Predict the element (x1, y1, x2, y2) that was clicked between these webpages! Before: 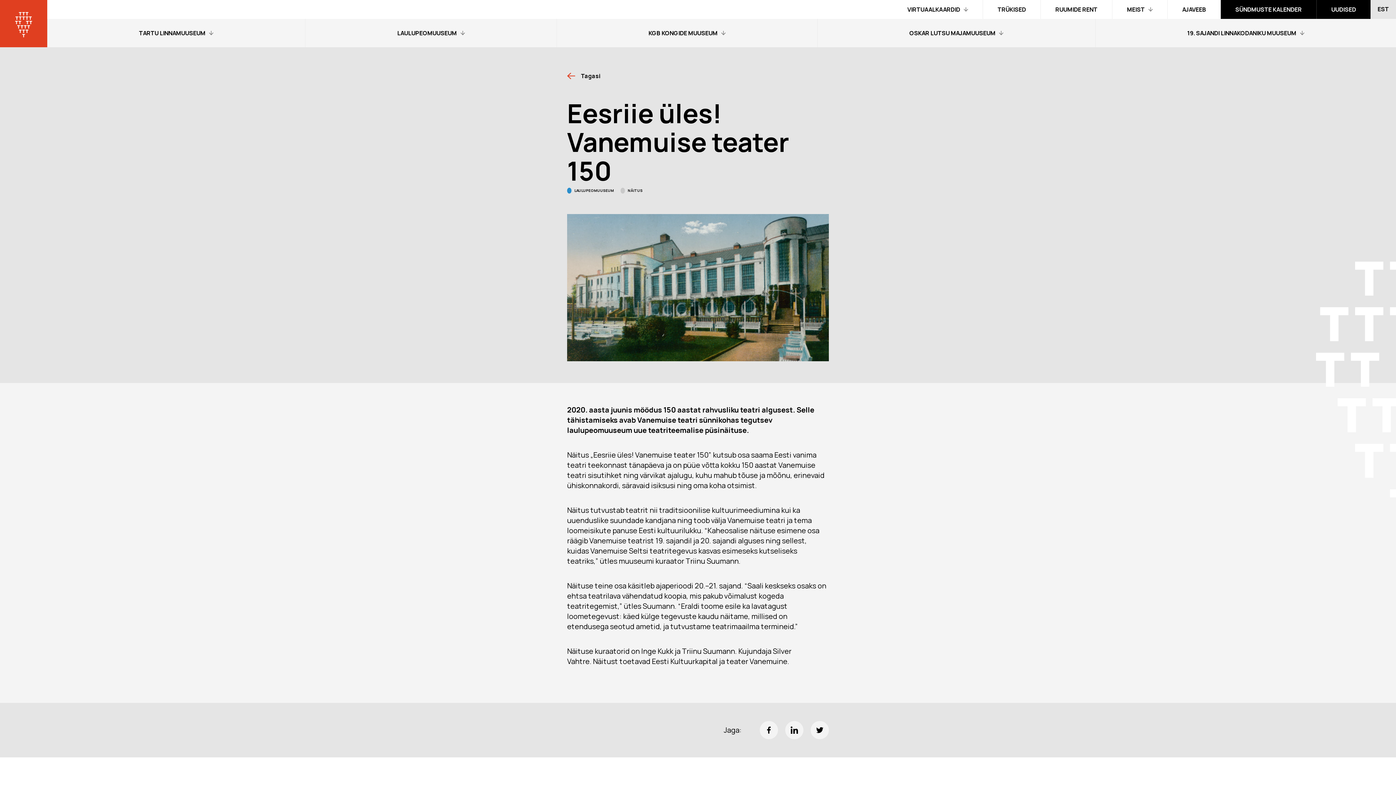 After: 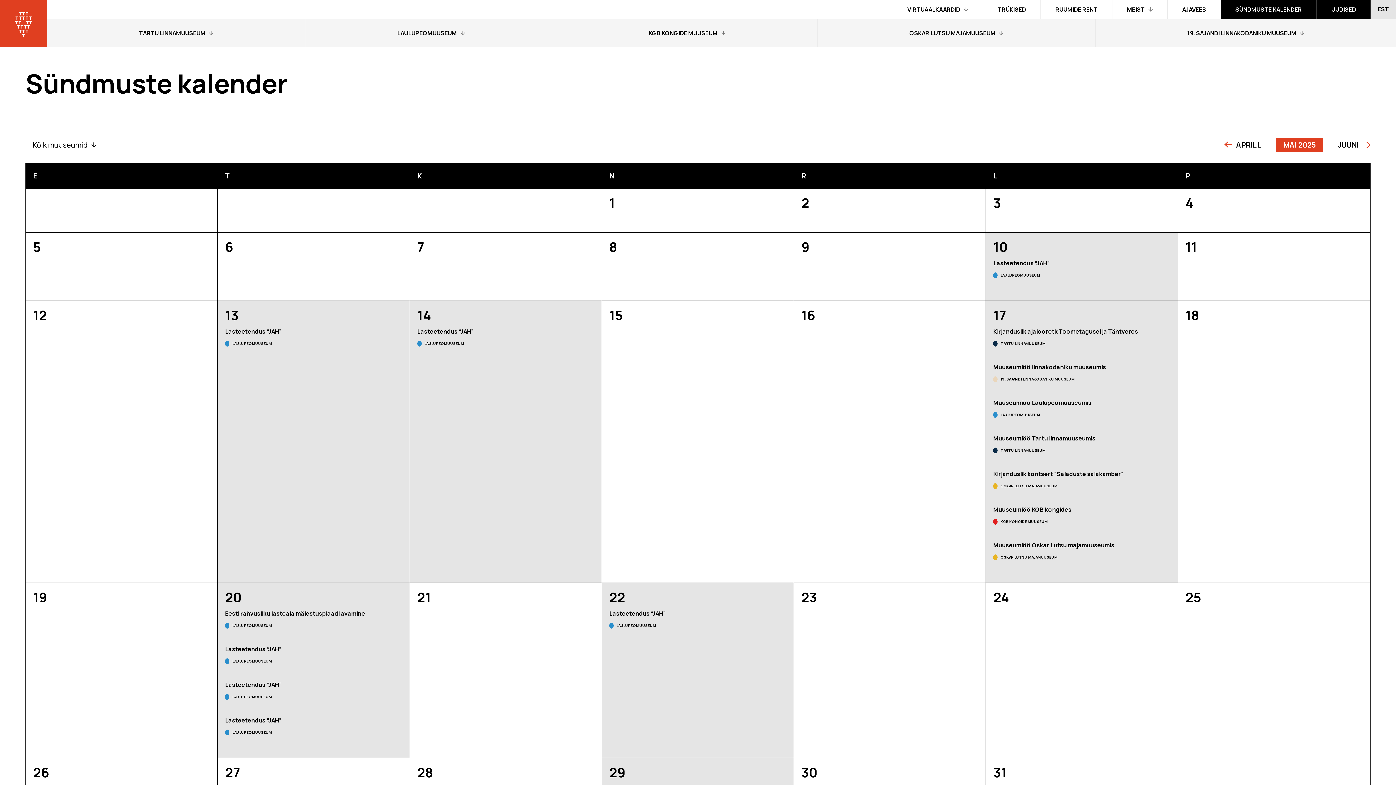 Action: bbox: (1221, 0, 1316, 18) label: SÜNDMUSTE KALENDER